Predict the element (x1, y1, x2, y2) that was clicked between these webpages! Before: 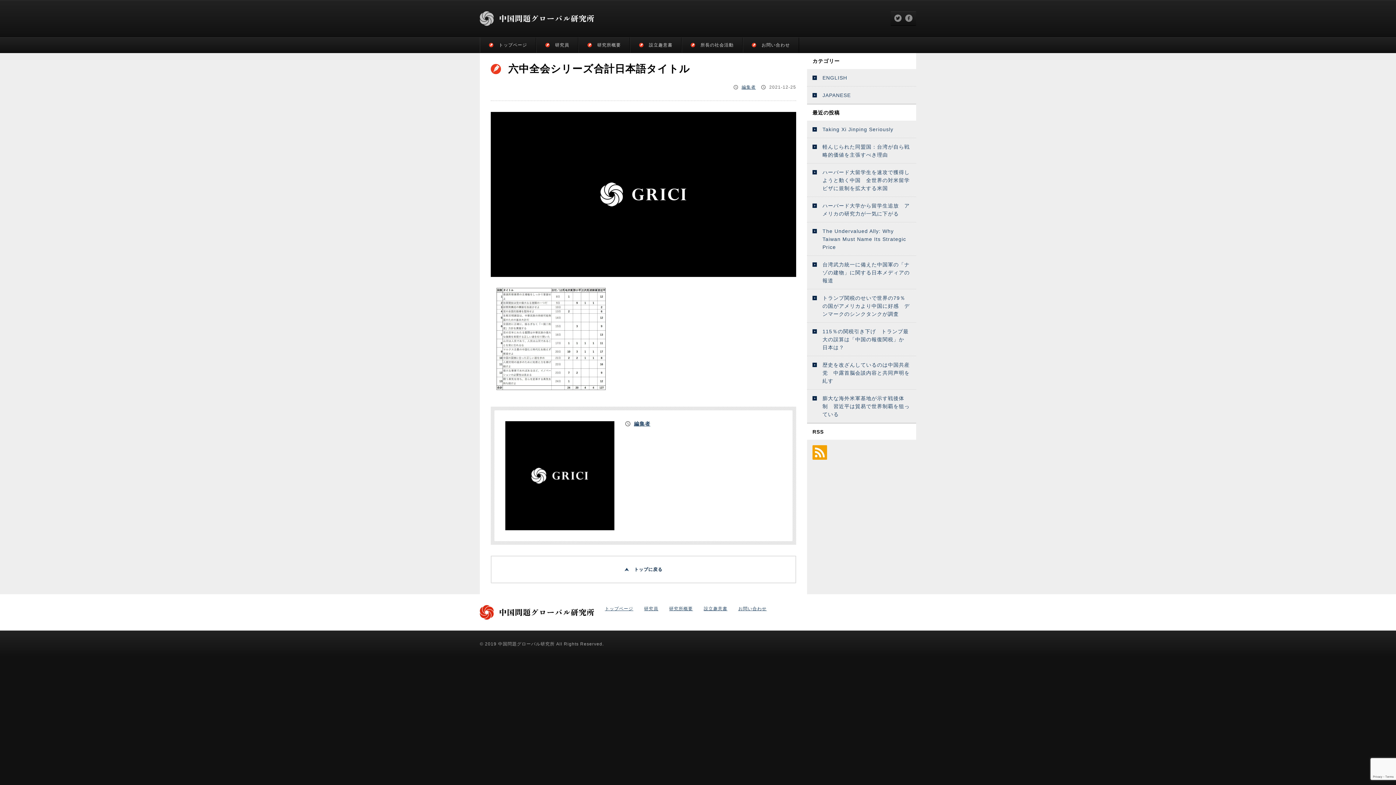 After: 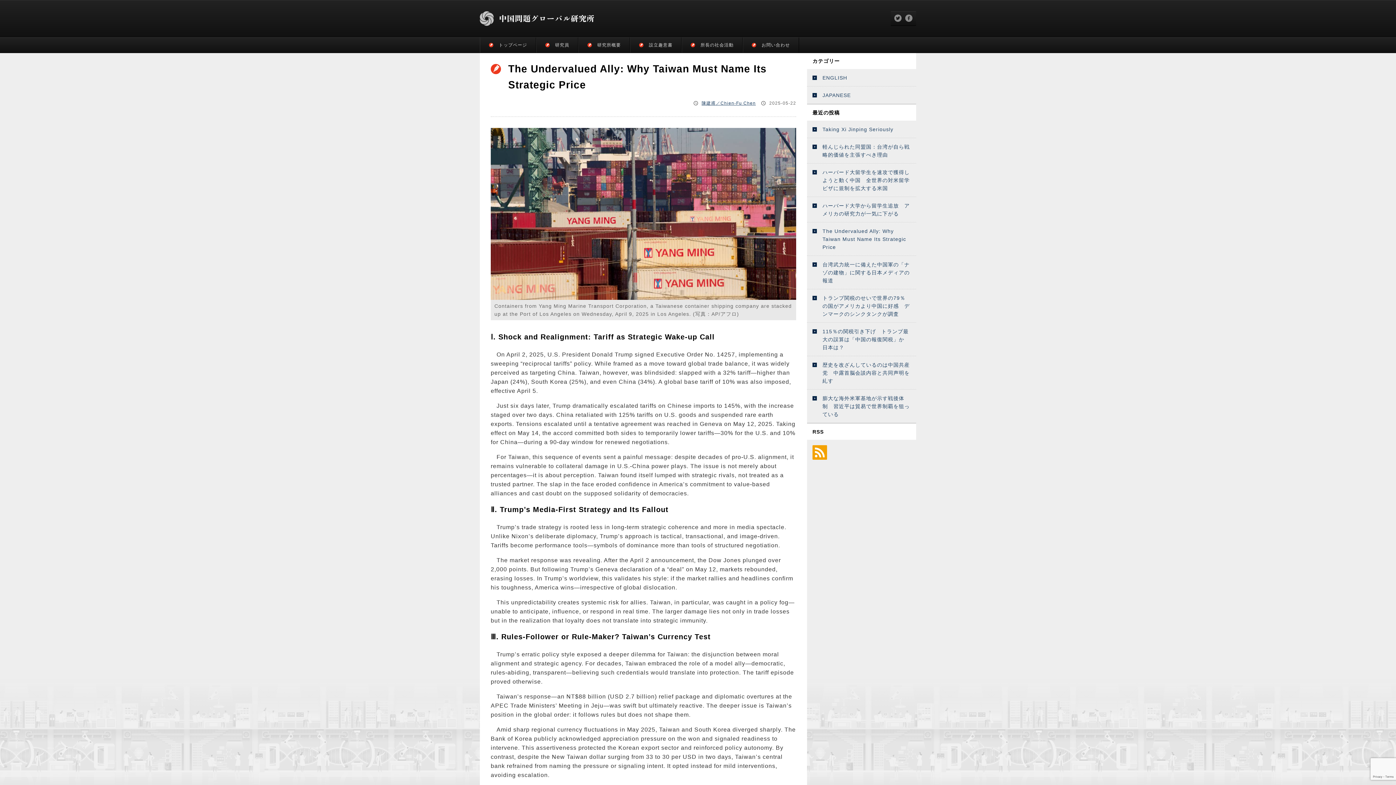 Action: label: The Undervalued Ally: Why Taiwan Must Name Its Strategic Price bbox: (807, 222, 916, 255)